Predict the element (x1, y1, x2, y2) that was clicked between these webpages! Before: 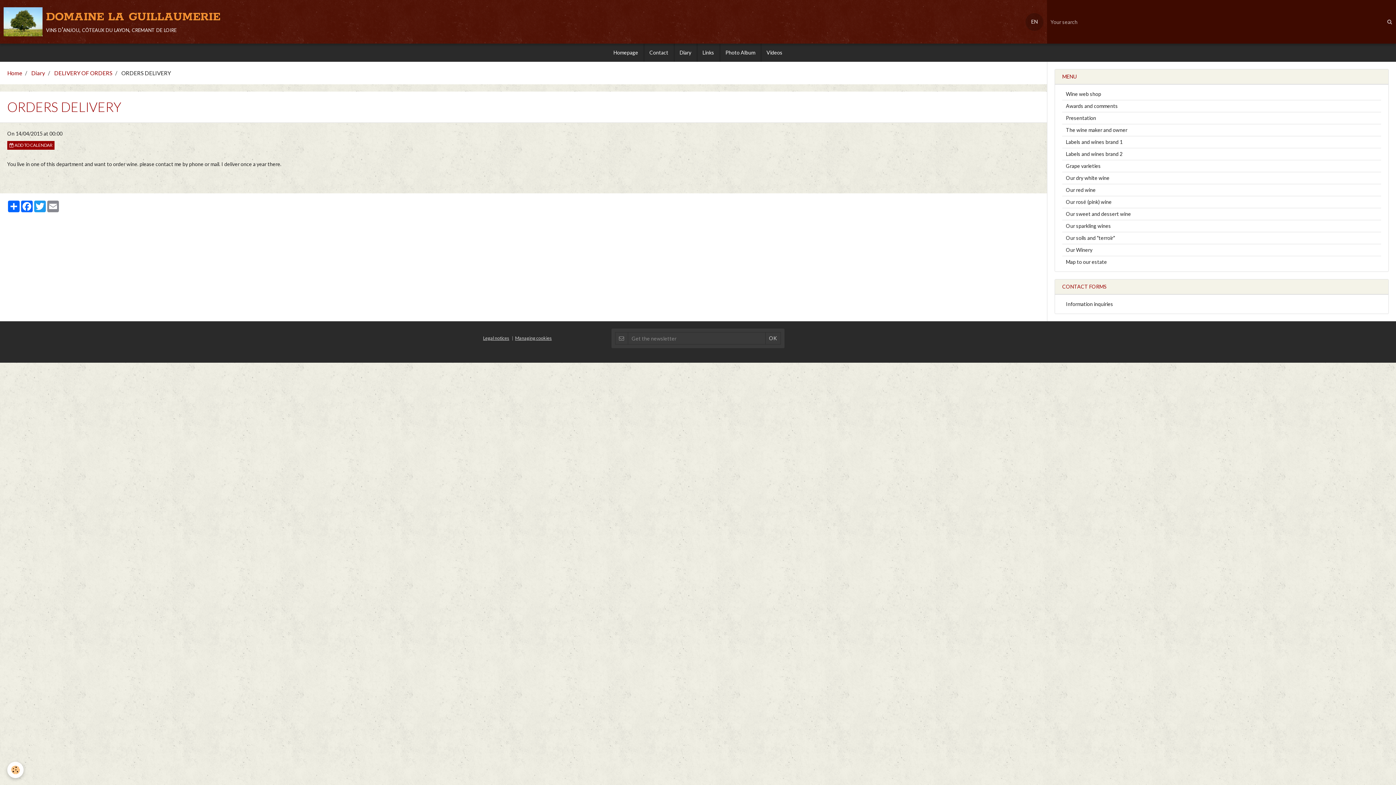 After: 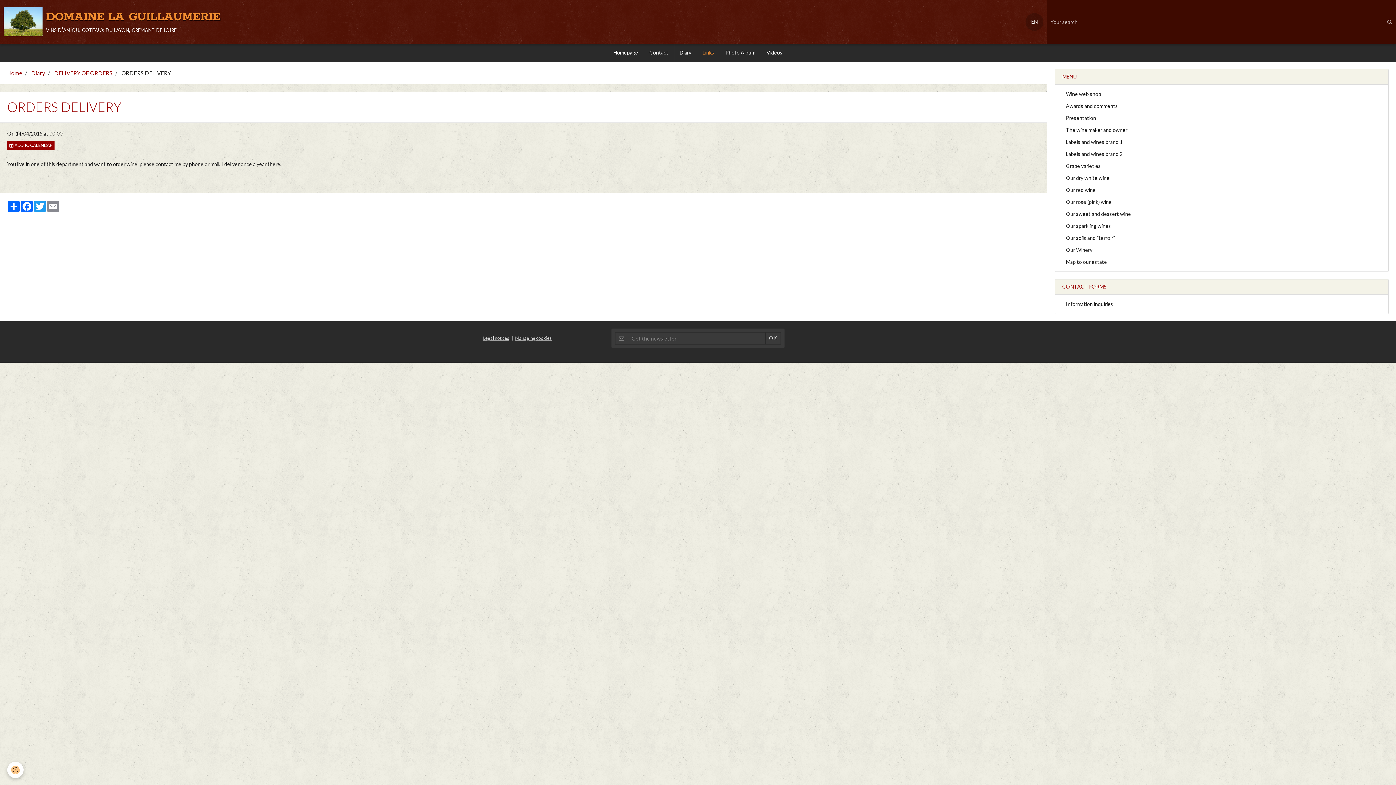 Action: label: Links bbox: (697, 43, 719, 61)